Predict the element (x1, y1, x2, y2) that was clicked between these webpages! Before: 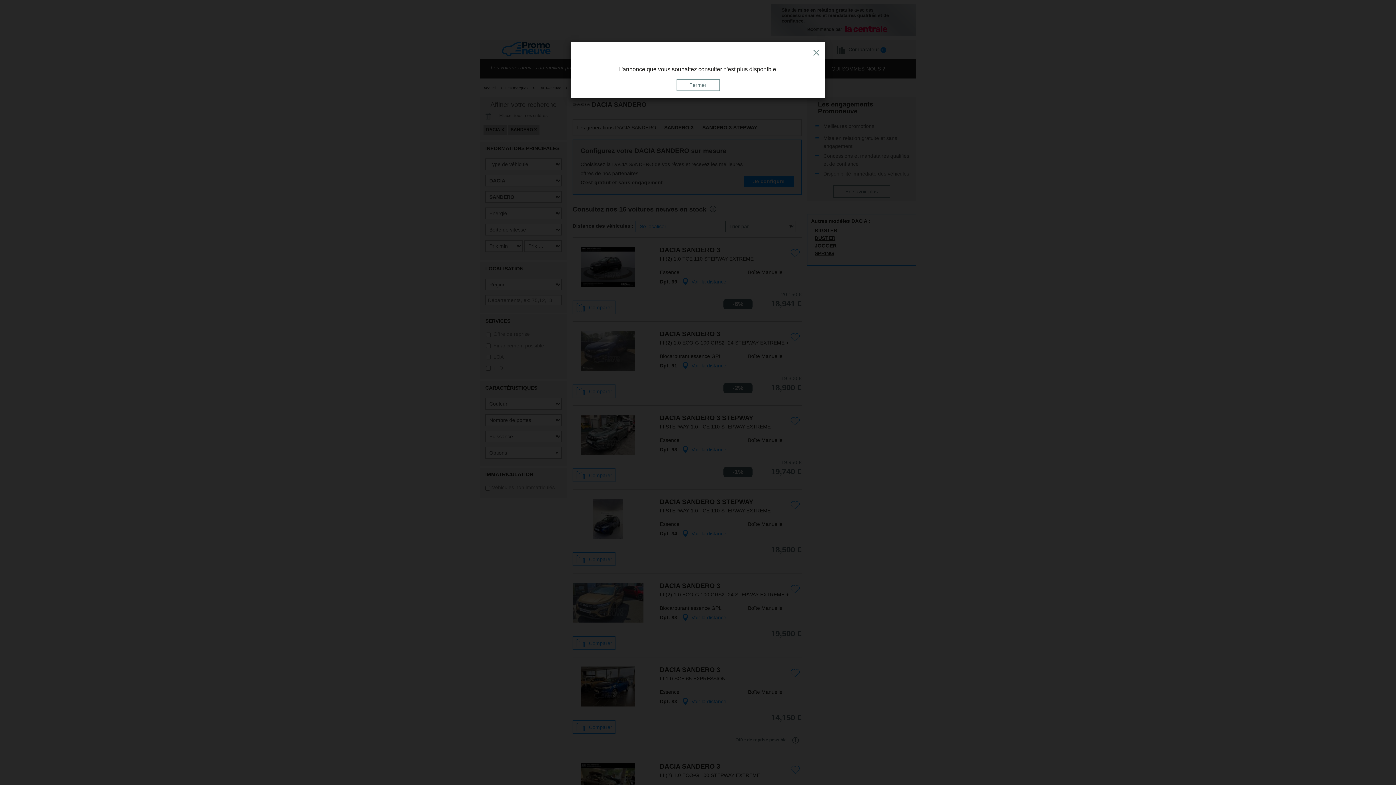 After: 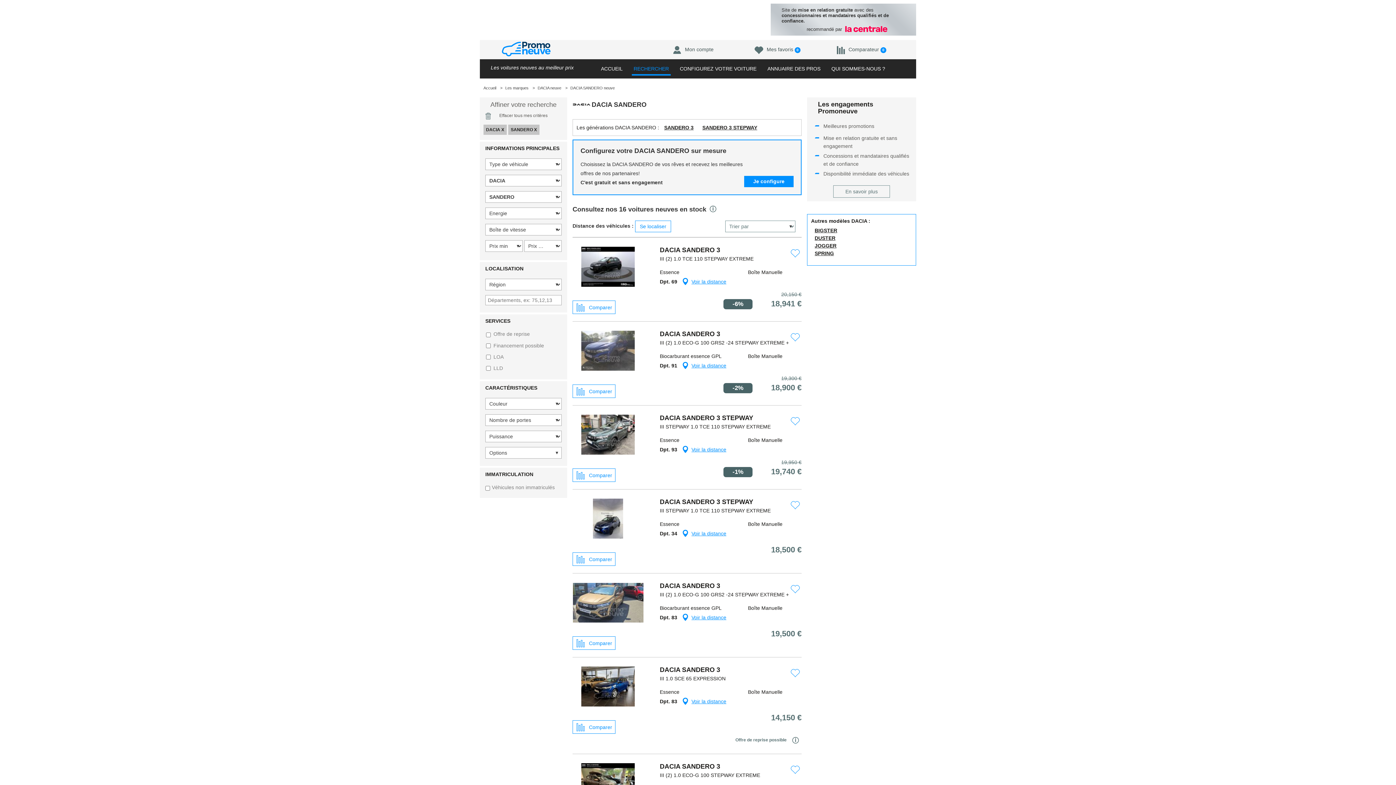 Action: bbox: (676, 79, 719, 90) label: Fermer